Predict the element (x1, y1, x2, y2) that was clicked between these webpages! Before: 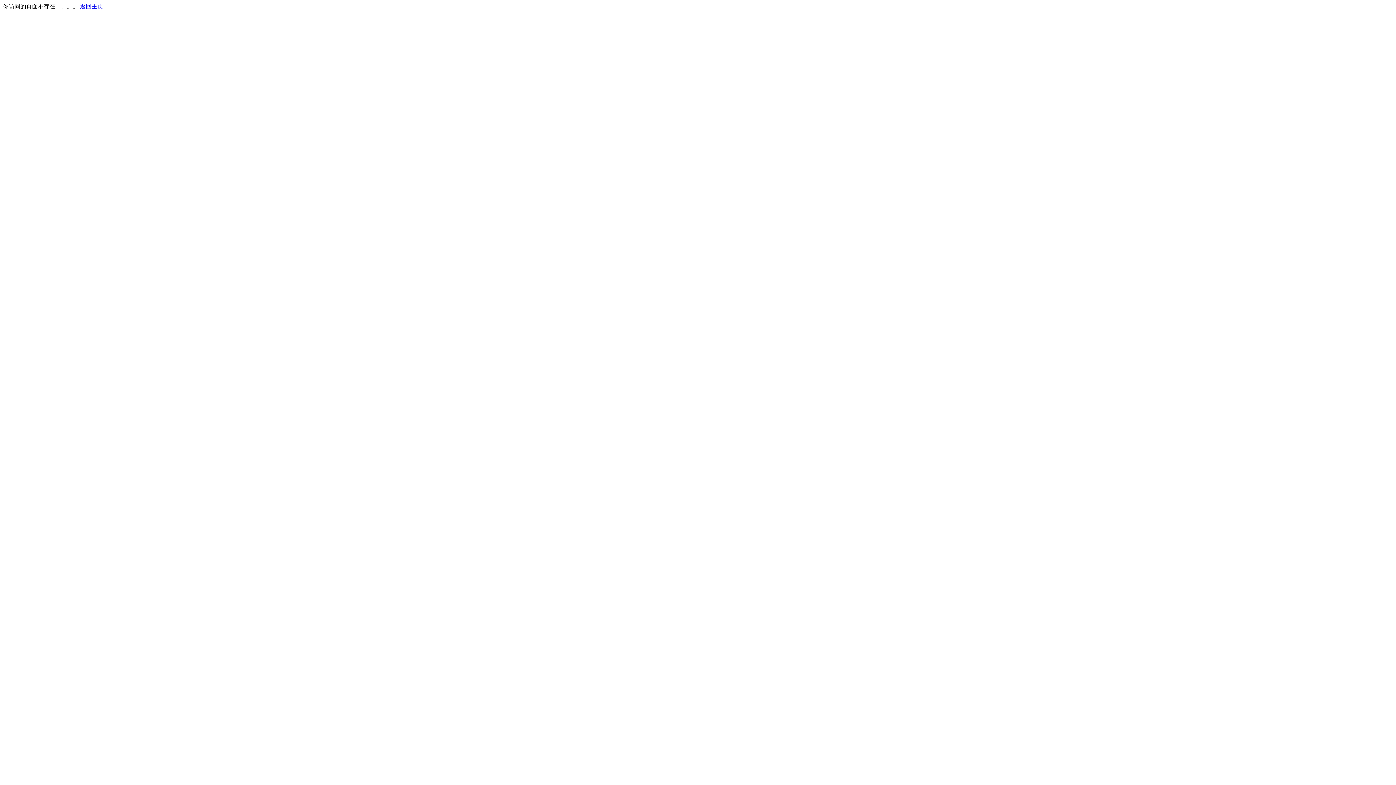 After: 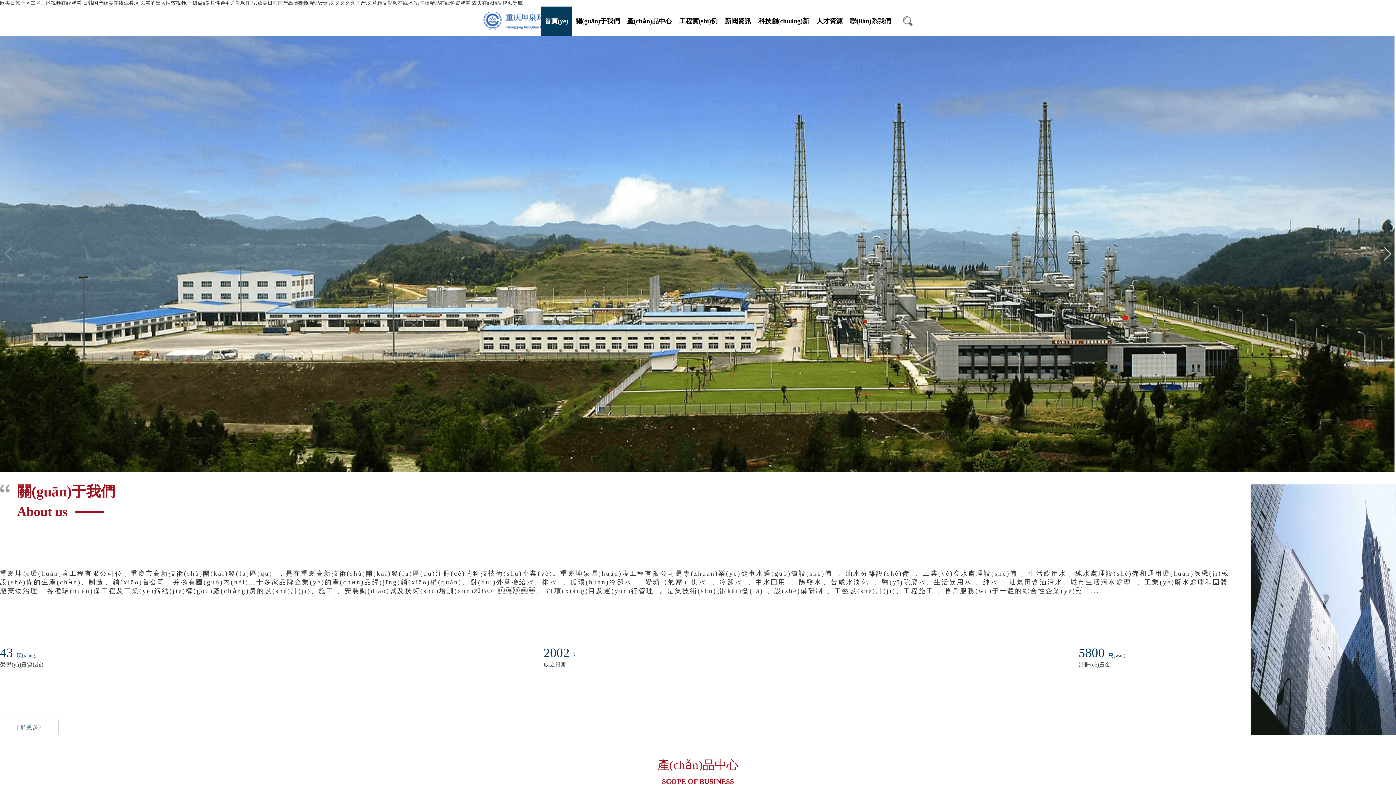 Action: bbox: (80, 3, 103, 9) label: 返回主页